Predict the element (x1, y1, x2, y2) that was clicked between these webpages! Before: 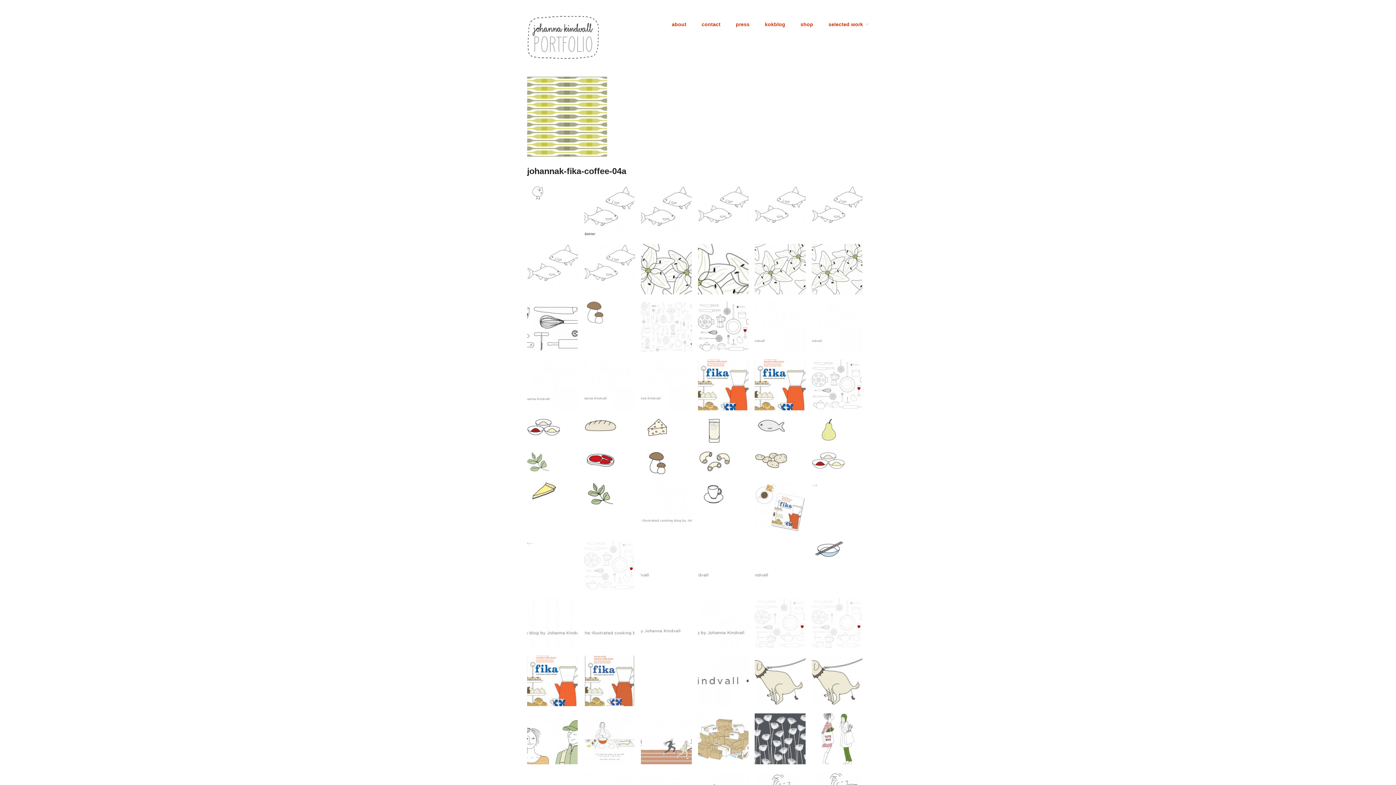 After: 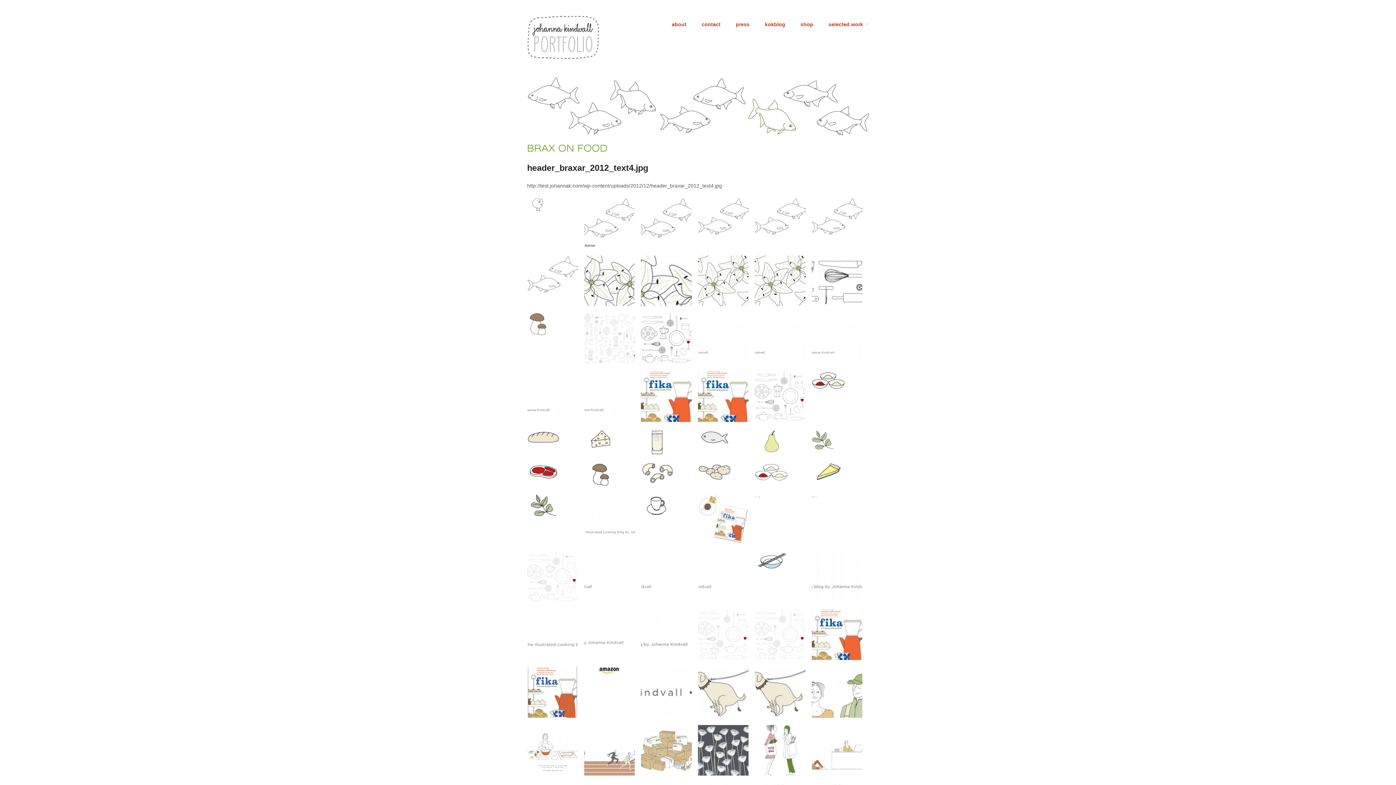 Action: bbox: (811, 207, 862, 213)